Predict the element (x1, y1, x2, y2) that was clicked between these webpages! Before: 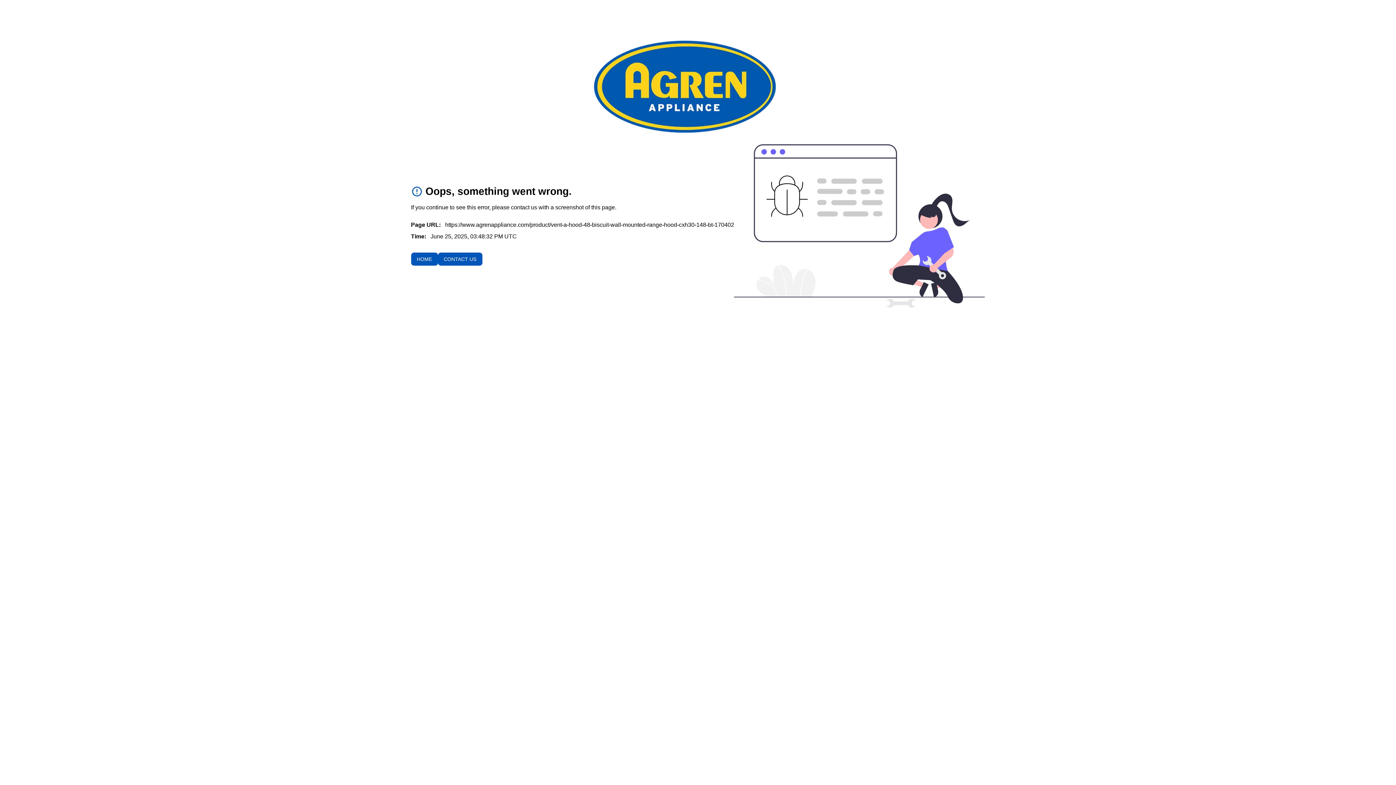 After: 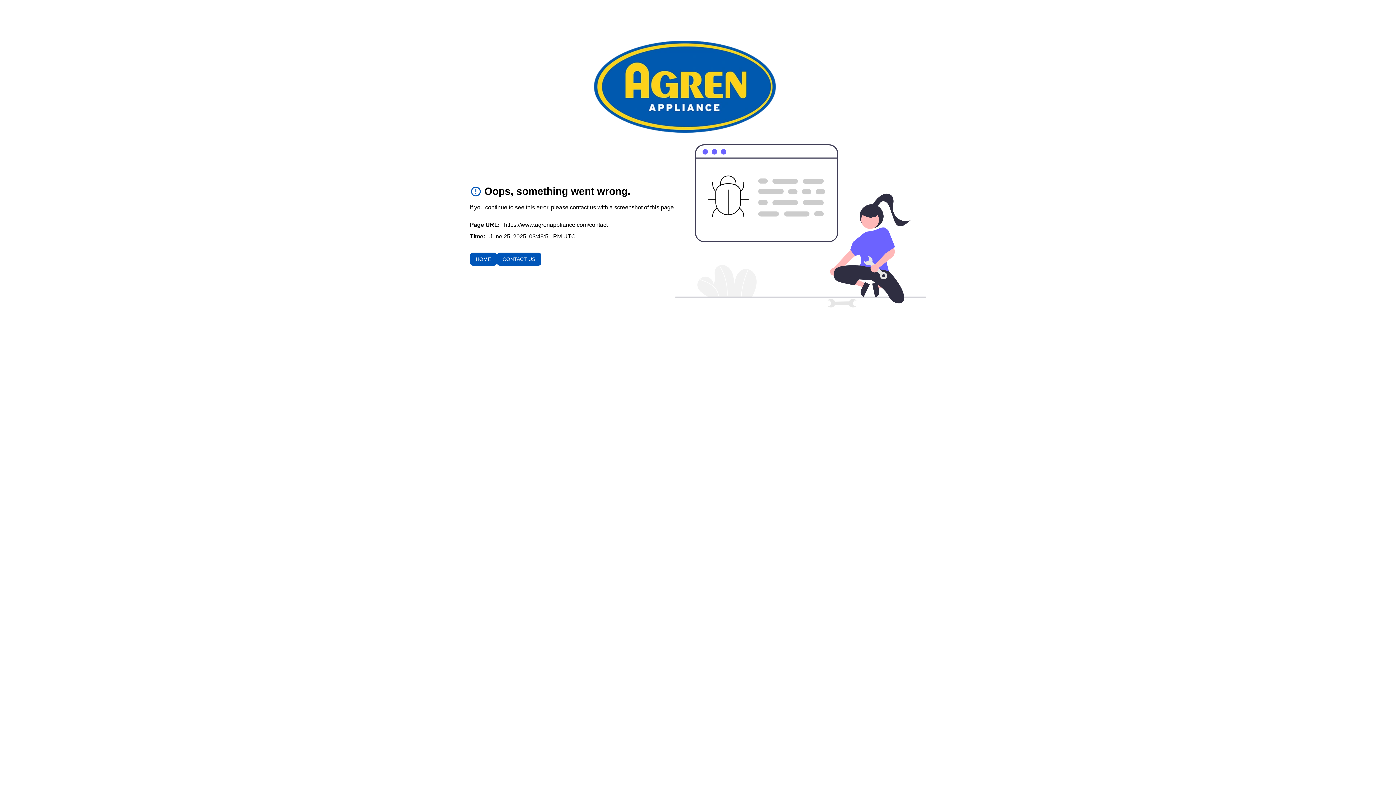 Action: bbox: (438, 252, 482, 265) label: CONTACT US